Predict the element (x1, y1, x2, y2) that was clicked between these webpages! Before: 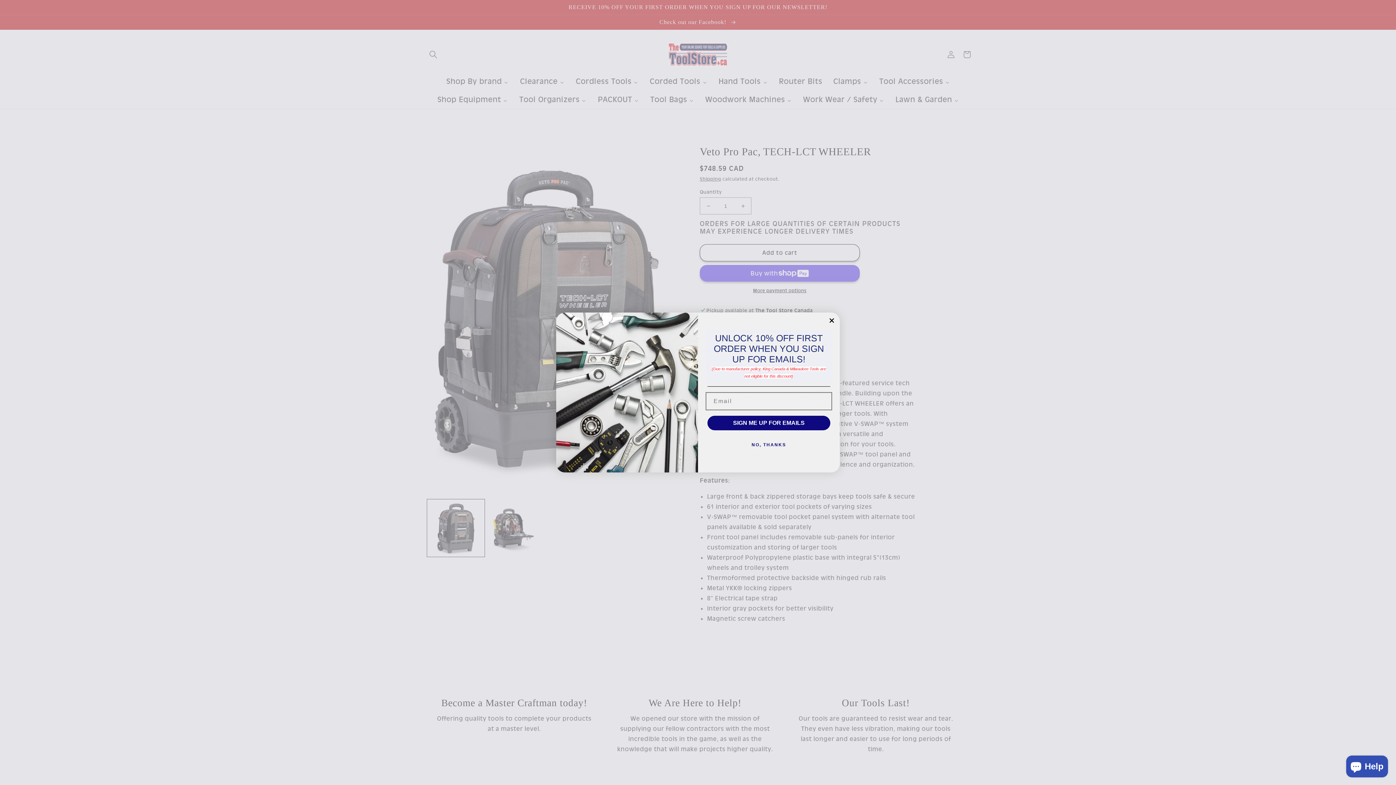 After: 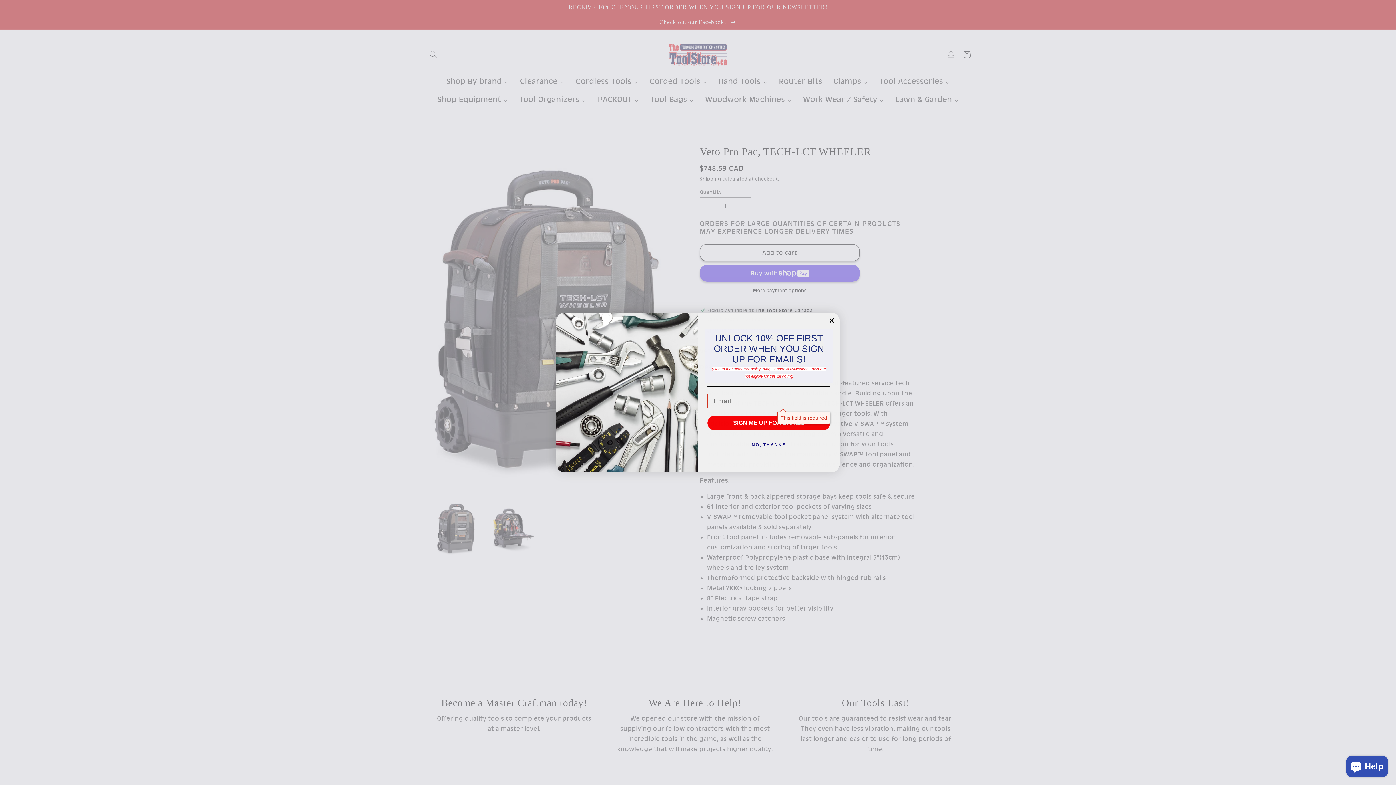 Action: label: SIGN ME UP FOR EMAILS bbox: (707, 431, 830, 446)